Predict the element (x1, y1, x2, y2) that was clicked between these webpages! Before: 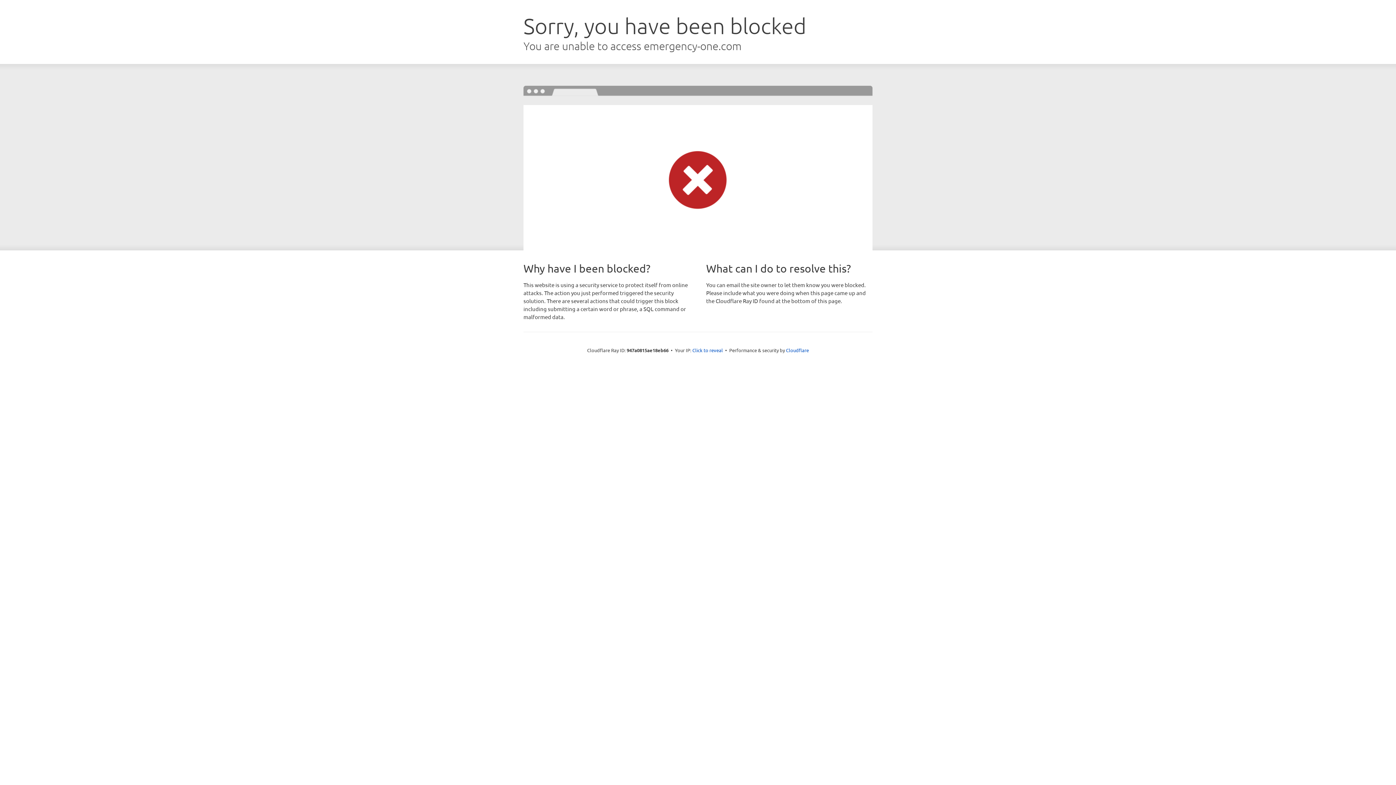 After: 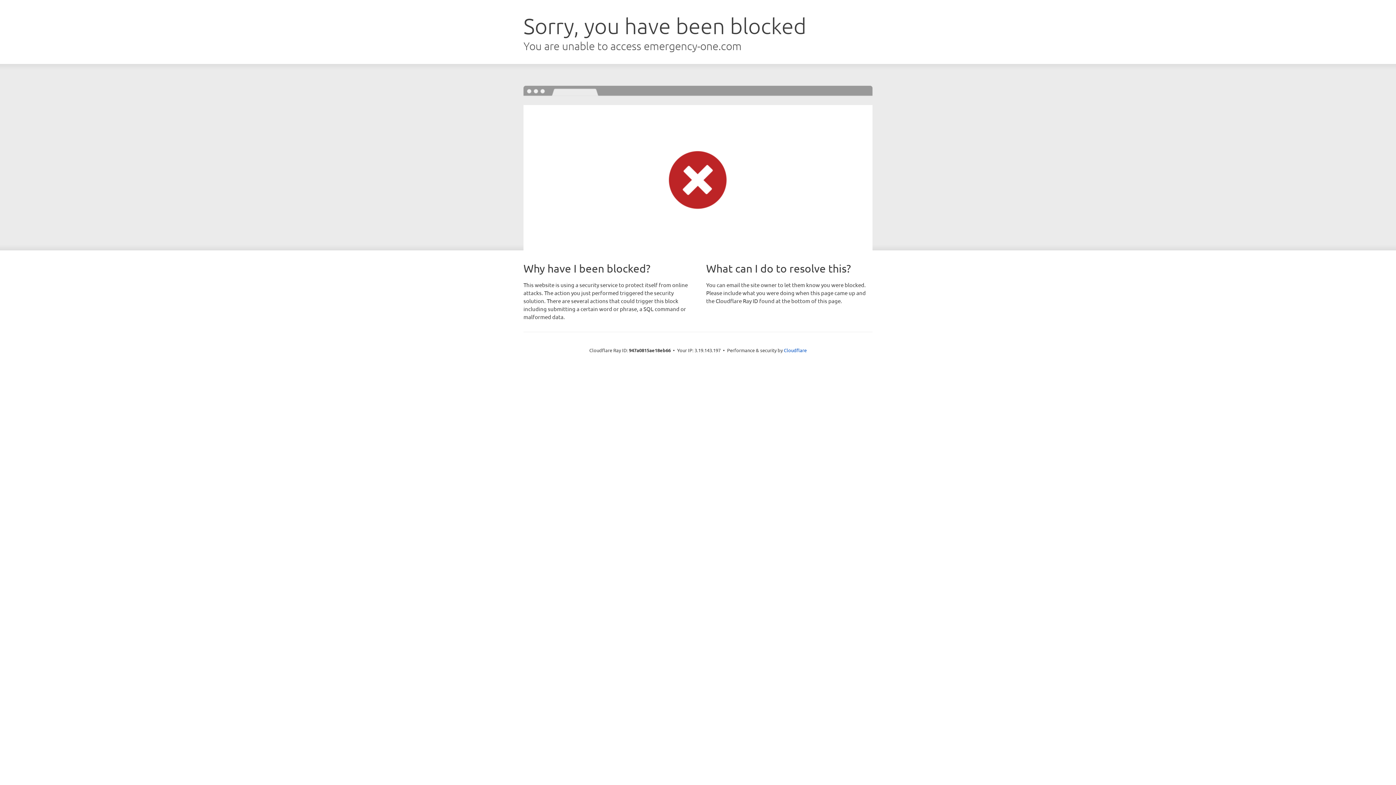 Action: label: Click to reveal bbox: (692, 346, 723, 353)